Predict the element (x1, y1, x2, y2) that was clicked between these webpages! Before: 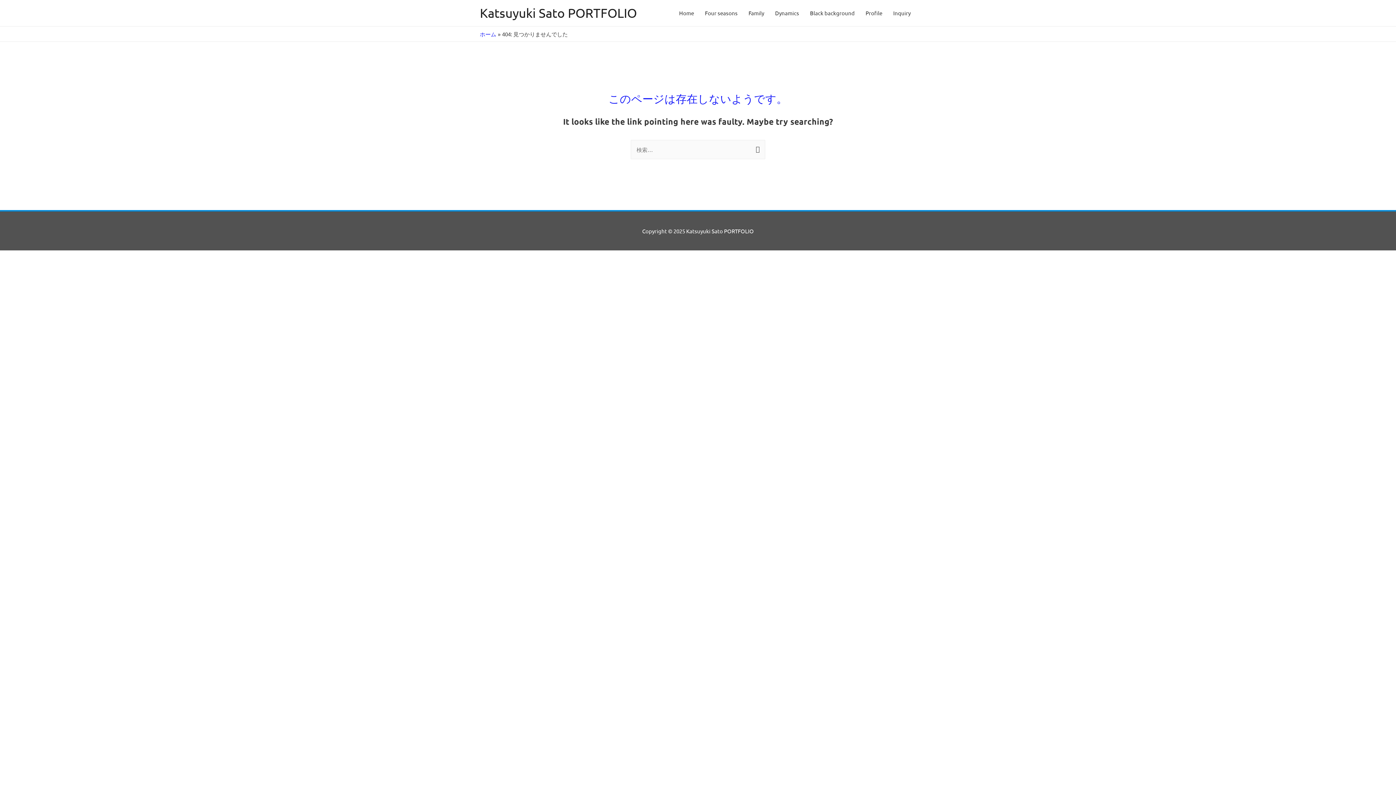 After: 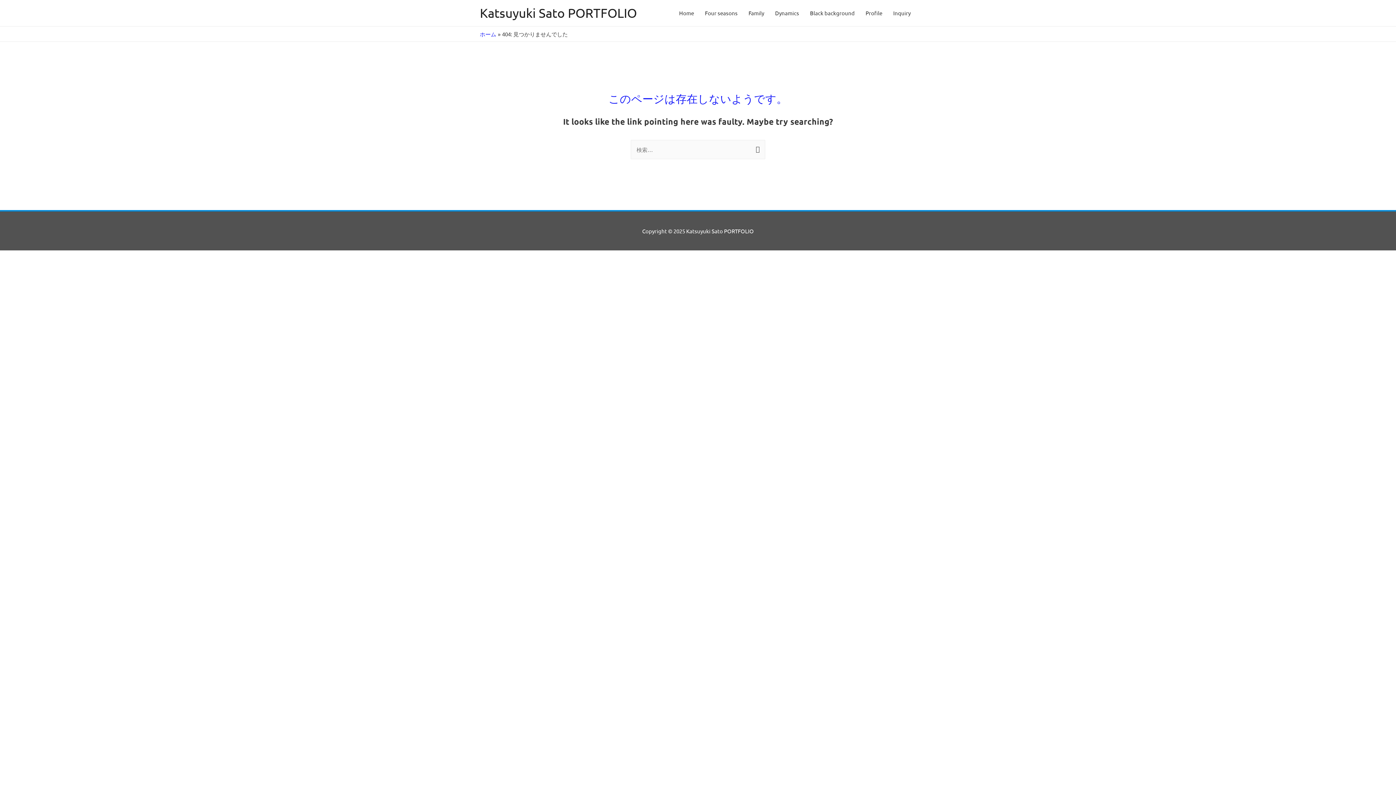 Action: label: ホーム bbox: (480, 30, 496, 37)